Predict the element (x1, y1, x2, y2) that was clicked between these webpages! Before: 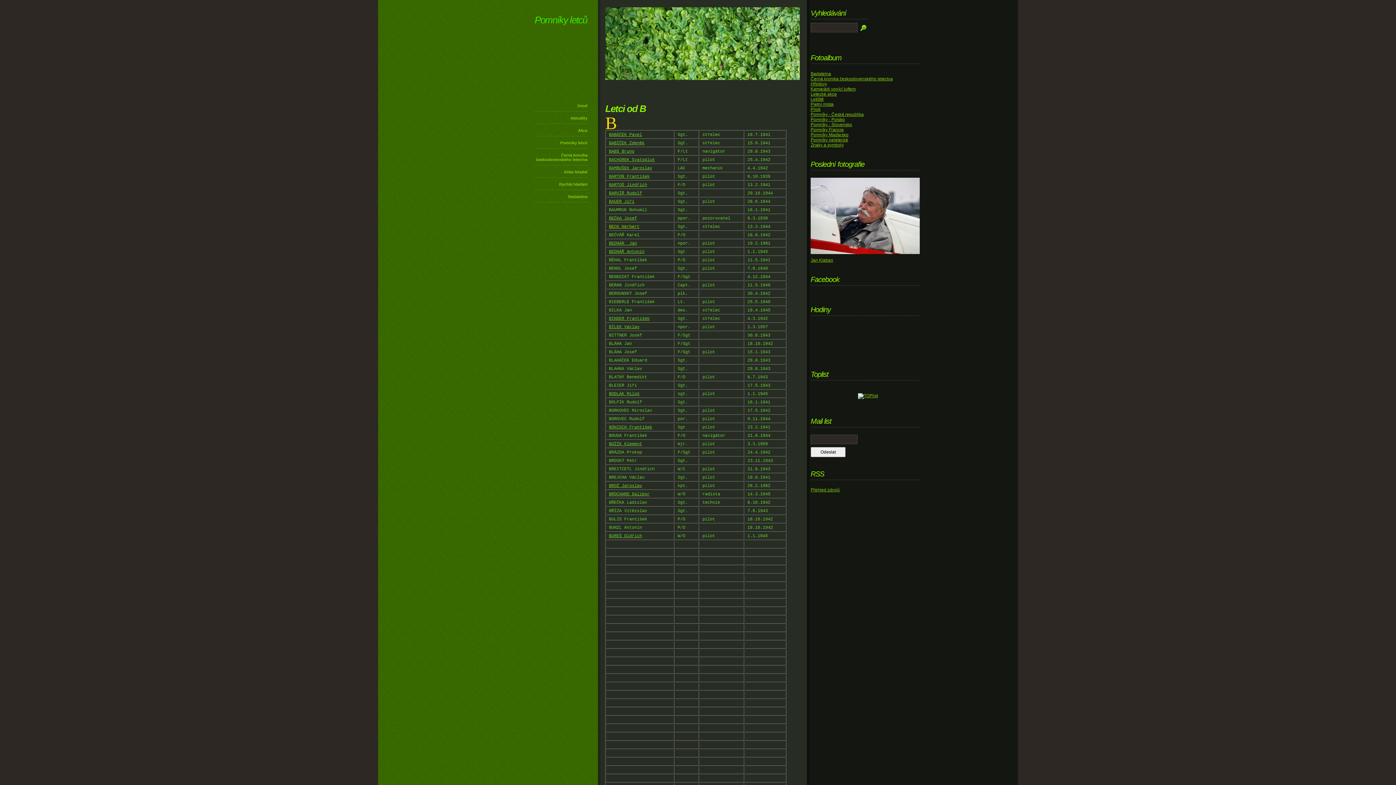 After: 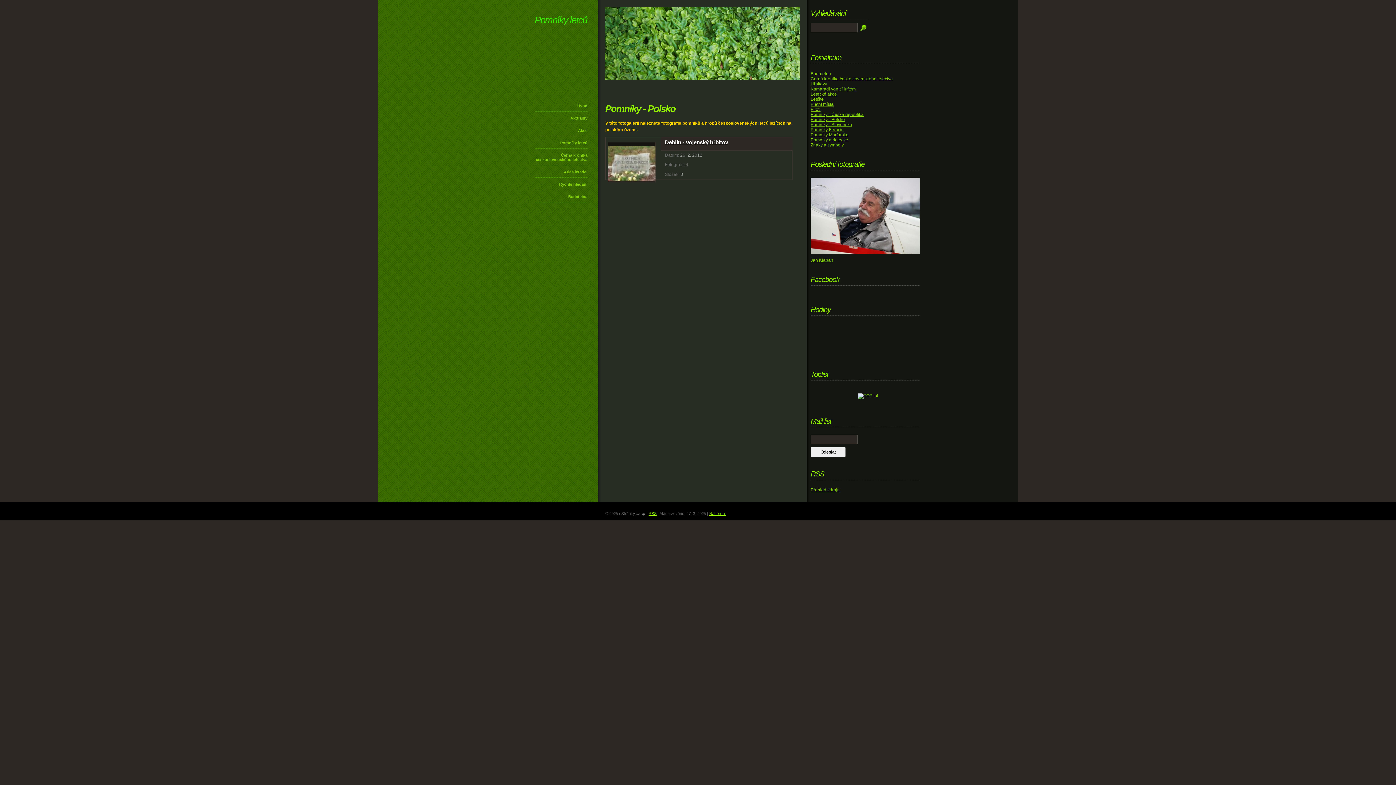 Action: bbox: (810, 117, 845, 122) label: Pomníky - Polsko